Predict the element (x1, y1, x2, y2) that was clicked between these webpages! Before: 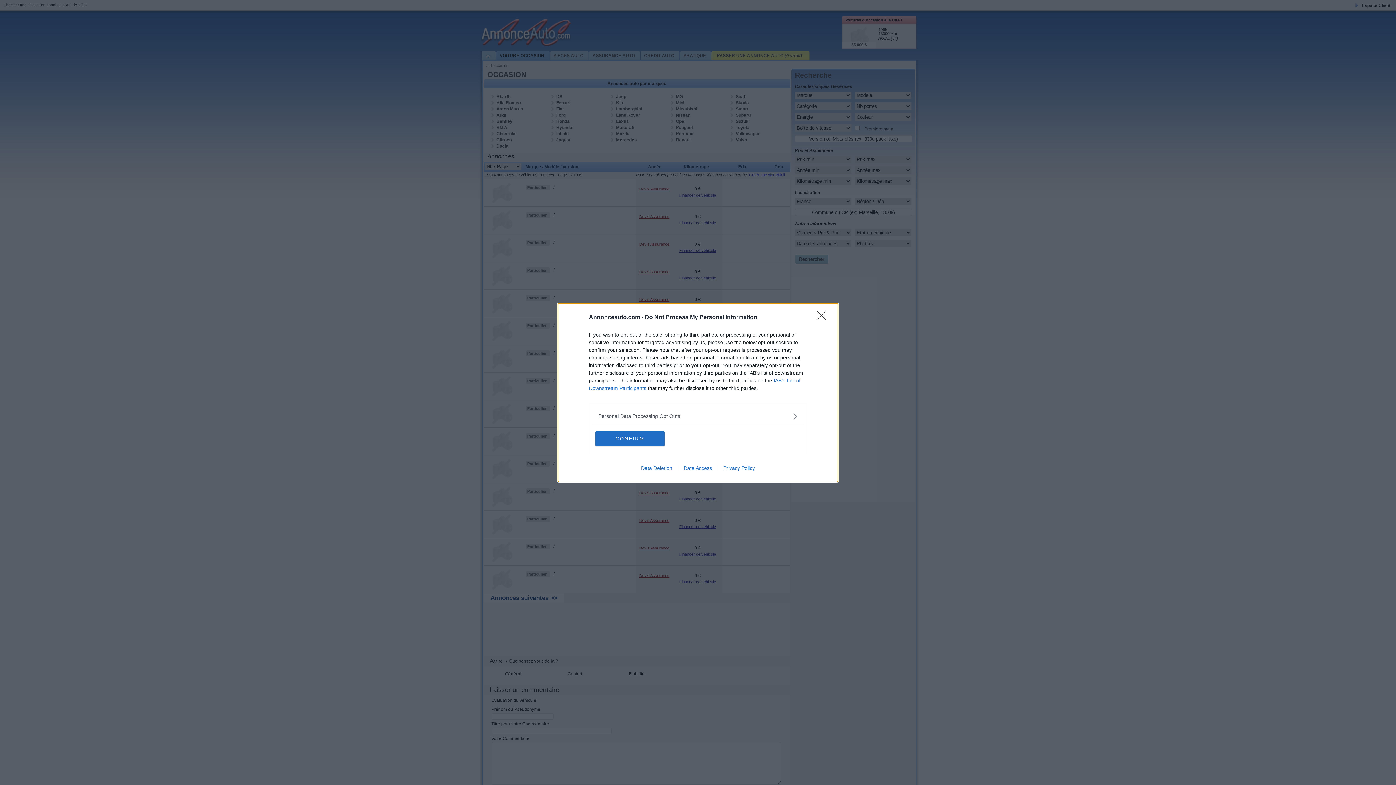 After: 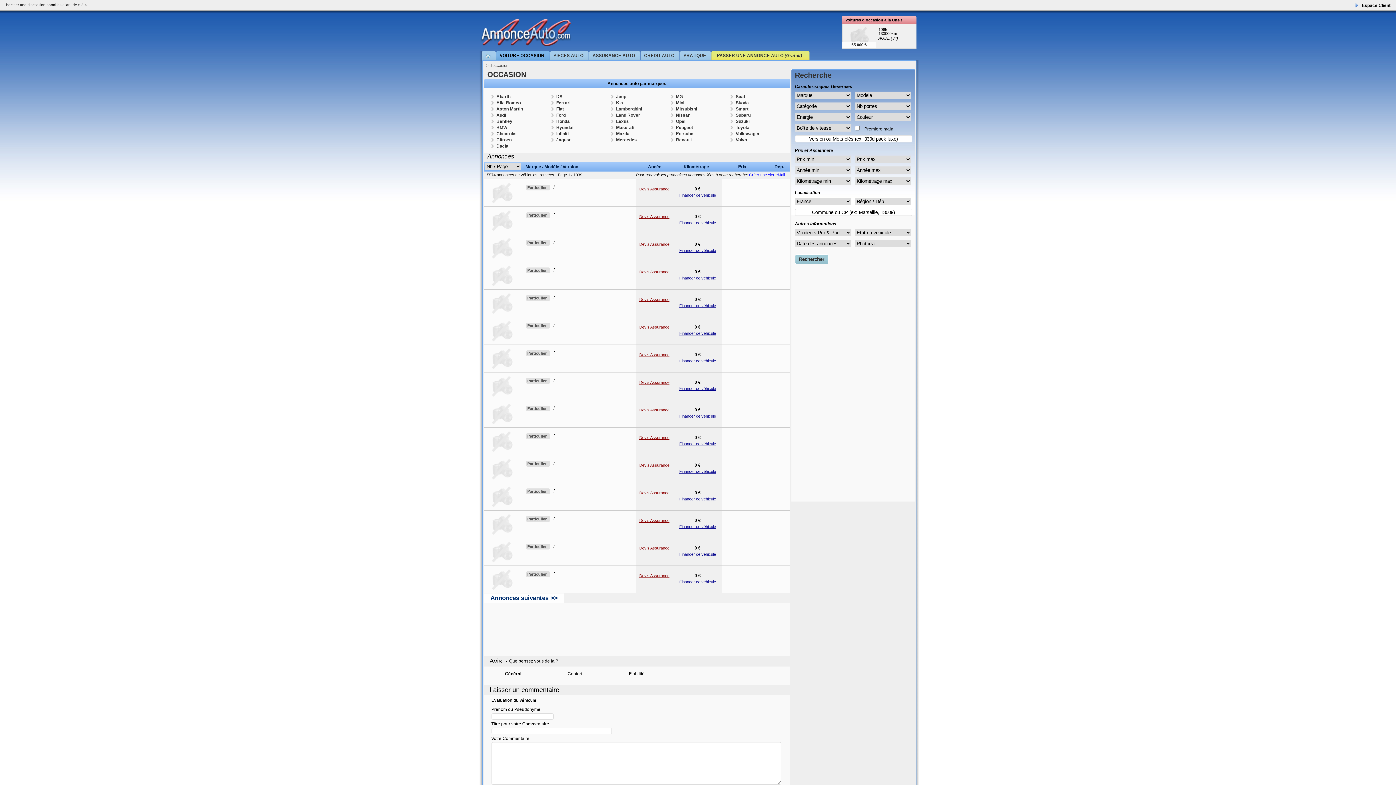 Action: bbox: (595, 431, 664, 446) label: CONFIRM